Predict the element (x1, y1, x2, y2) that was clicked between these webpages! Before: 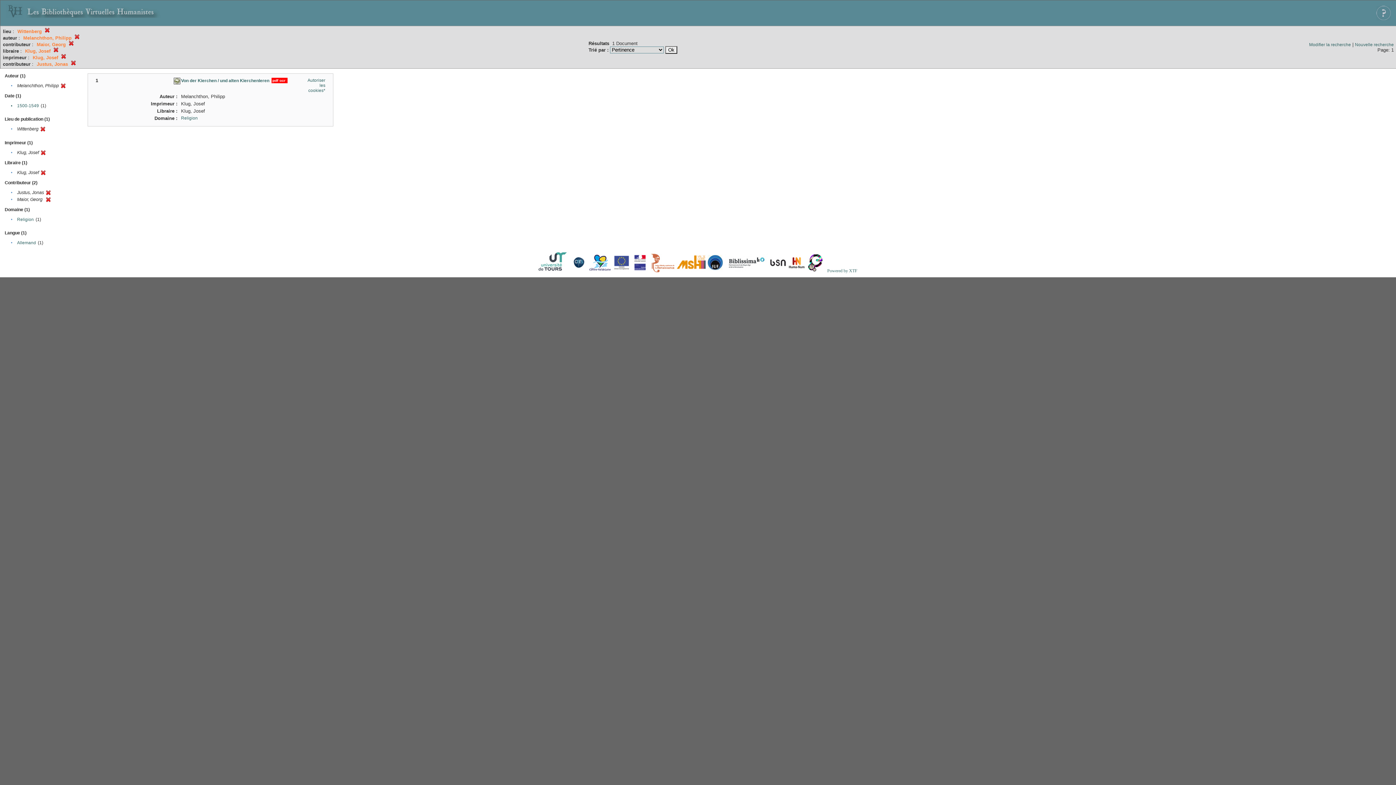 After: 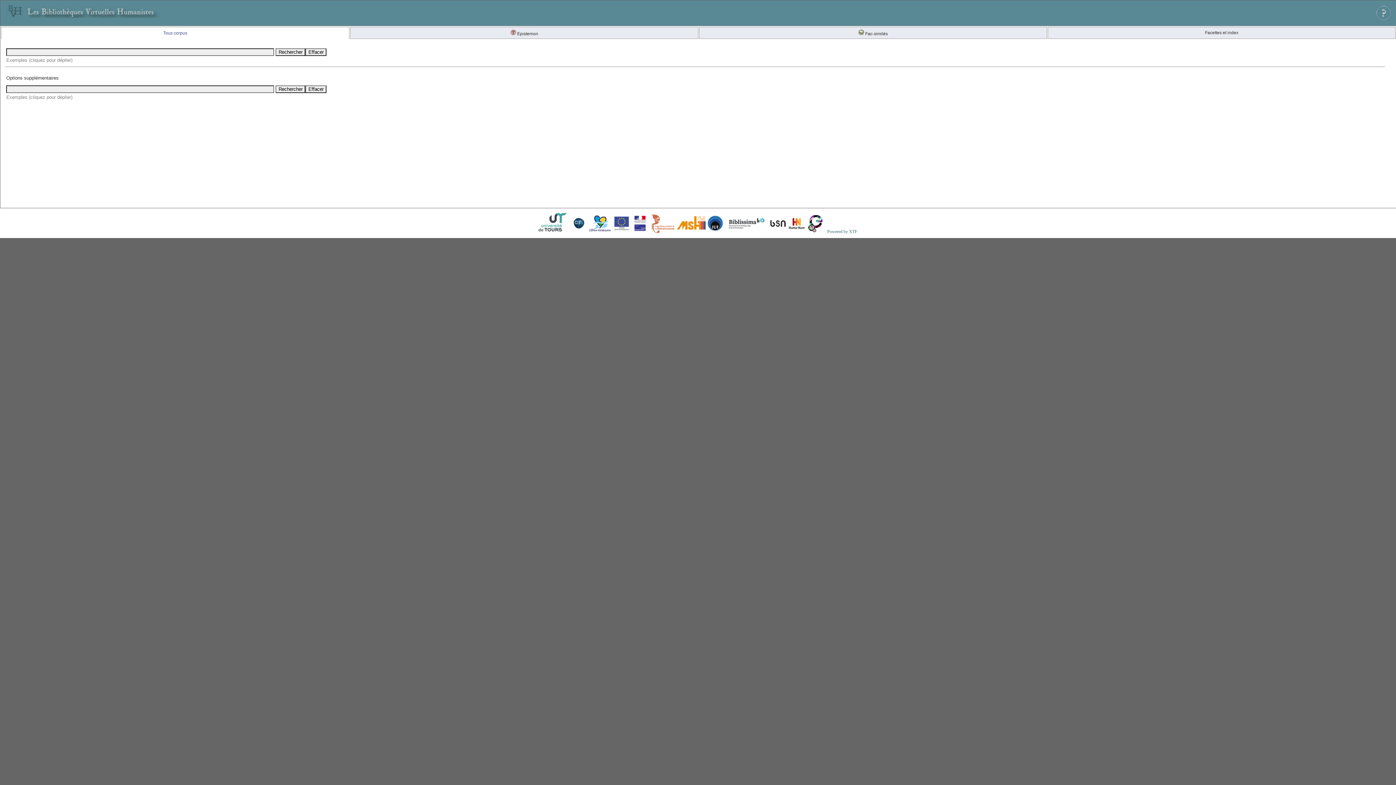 Action: bbox: (1309, 42, 1351, 47) label: Modifier la recherche